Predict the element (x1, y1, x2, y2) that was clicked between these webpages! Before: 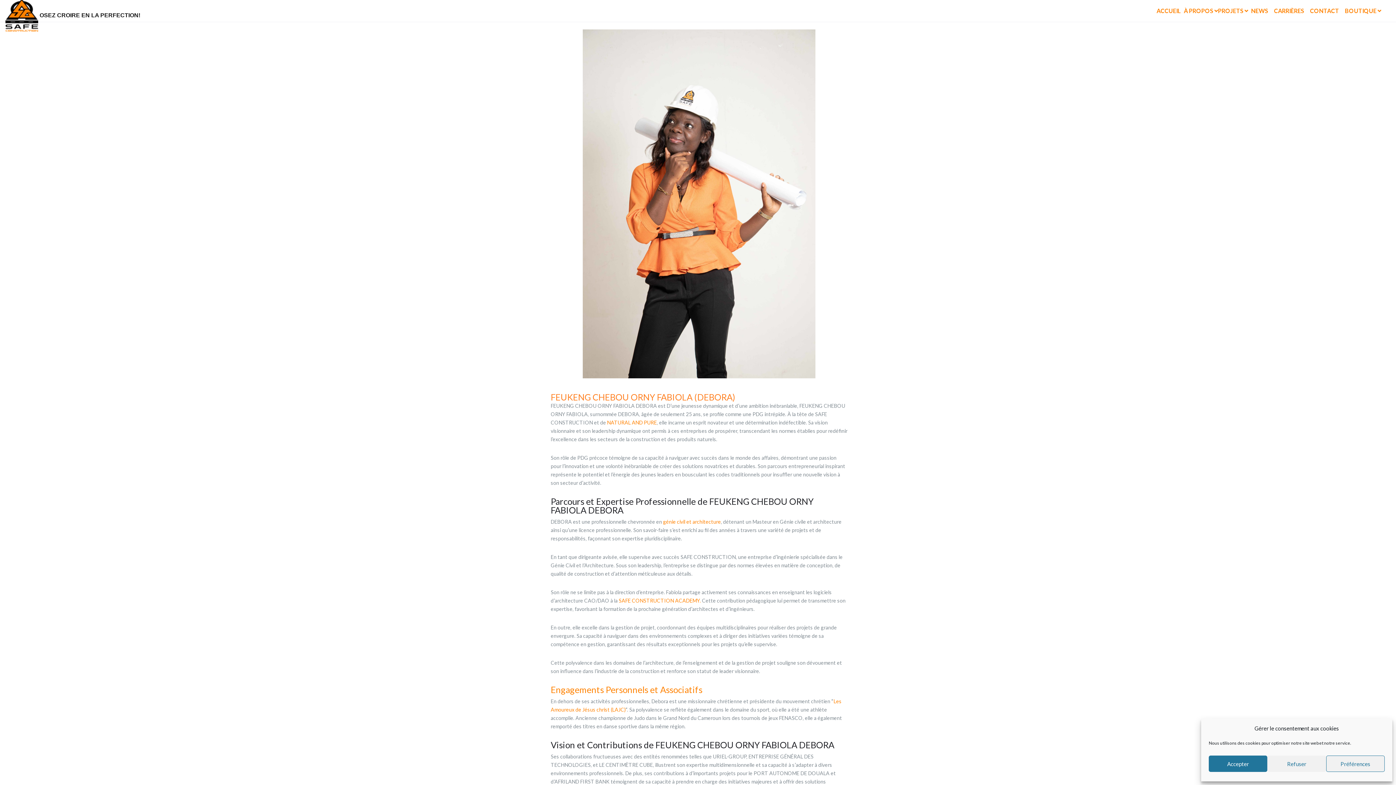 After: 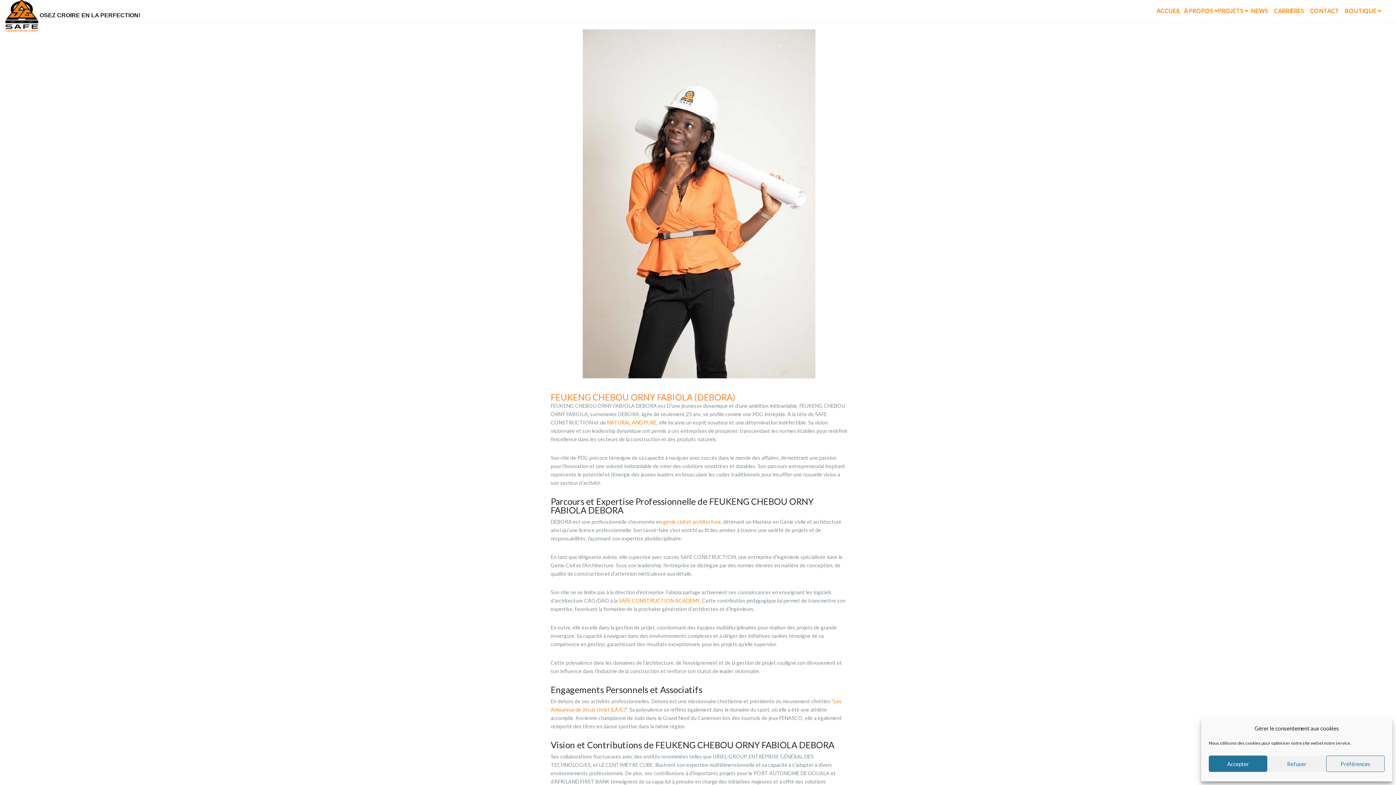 Action: bbox: (550, 684, 702, 695) label: Engagements Personnels et Associatifs